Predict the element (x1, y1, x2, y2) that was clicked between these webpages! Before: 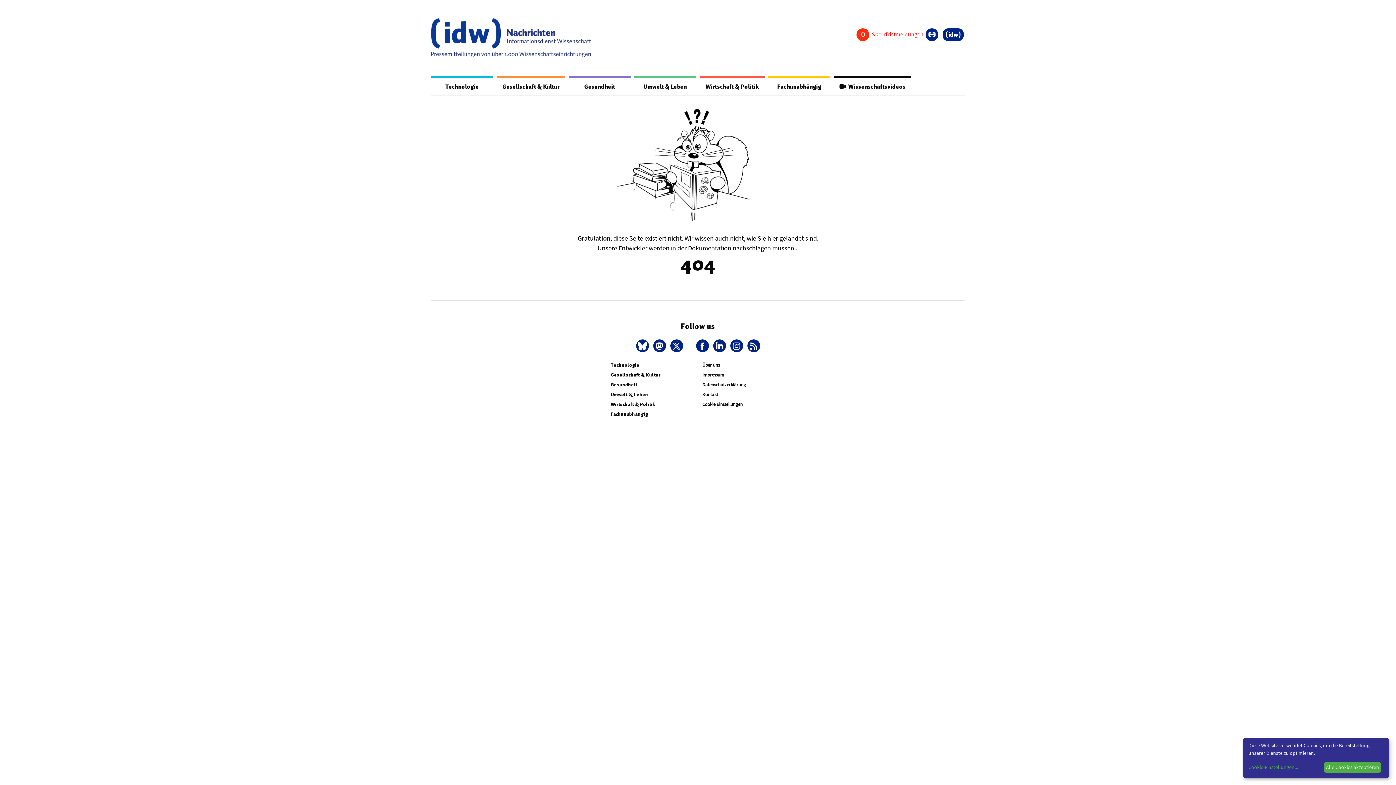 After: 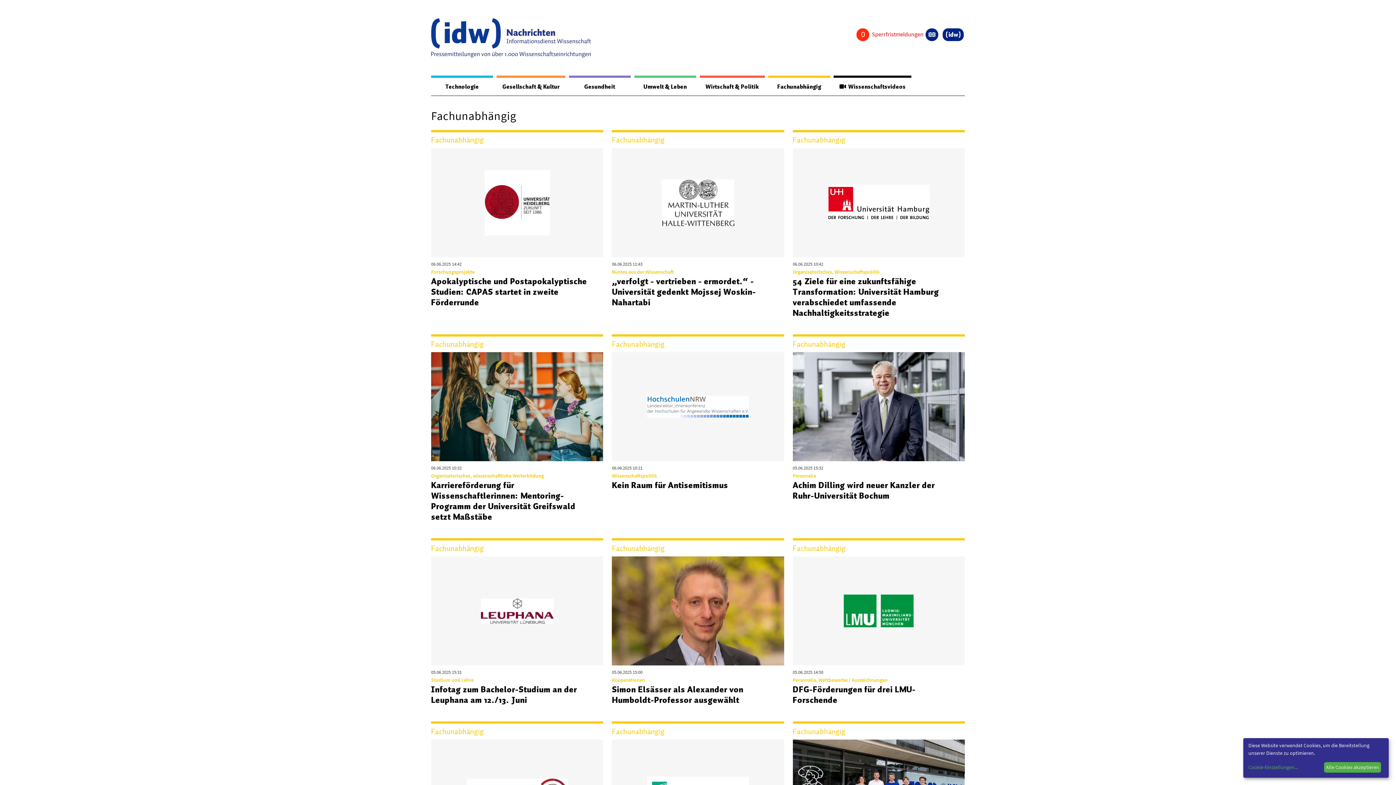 Action: bbox: (768, 77, 830, 95) label: Fachunabhängig